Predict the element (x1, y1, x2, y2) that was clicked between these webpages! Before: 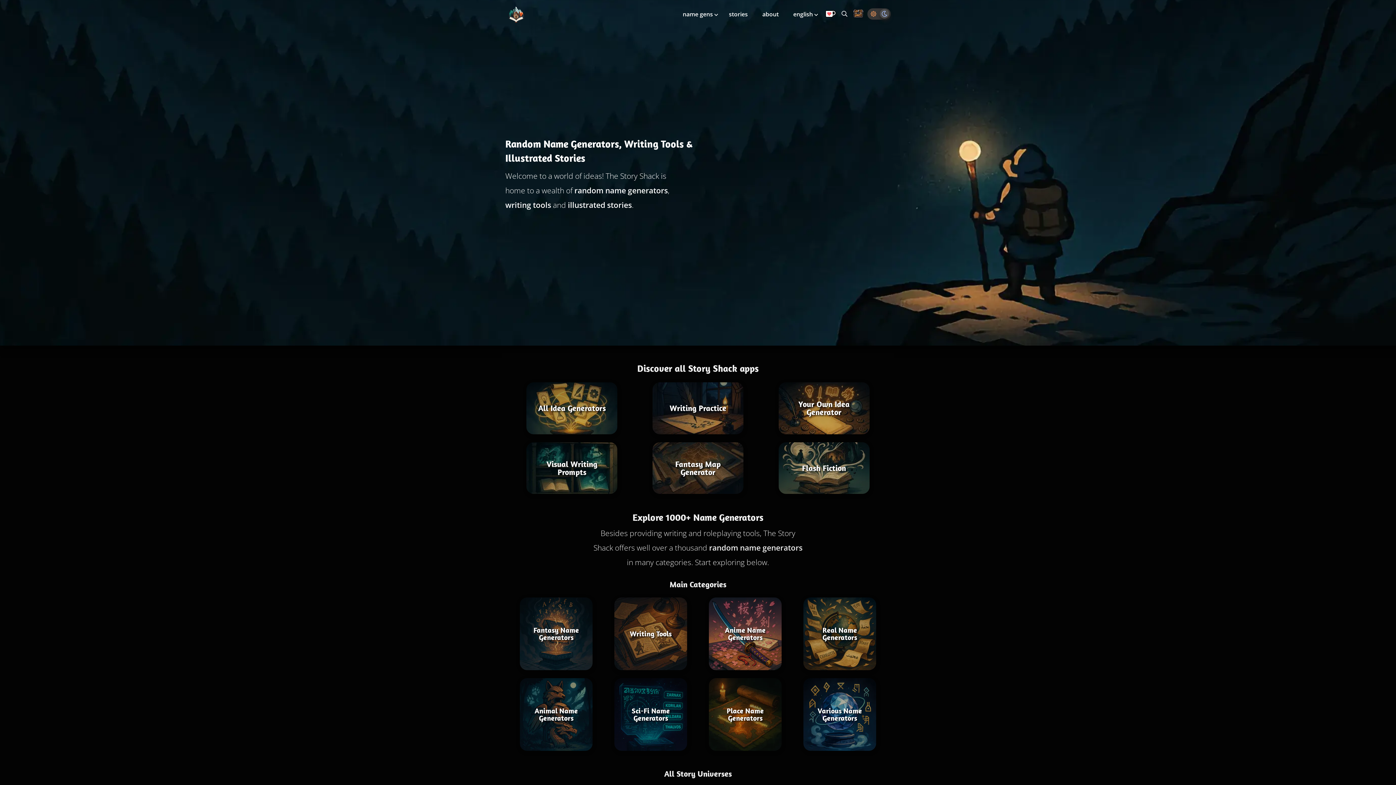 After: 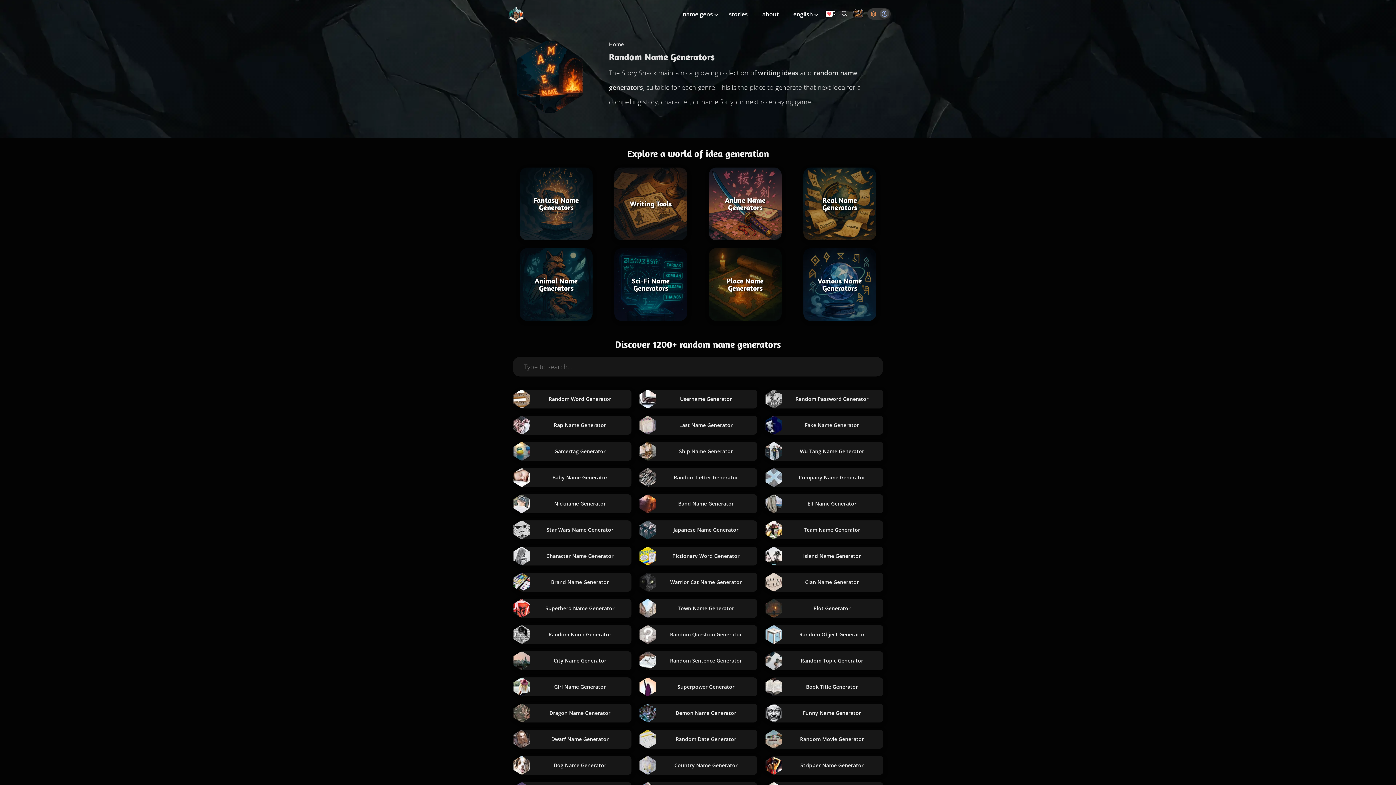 Action: bbox: (574, 185, 668, 195) label: random name generators